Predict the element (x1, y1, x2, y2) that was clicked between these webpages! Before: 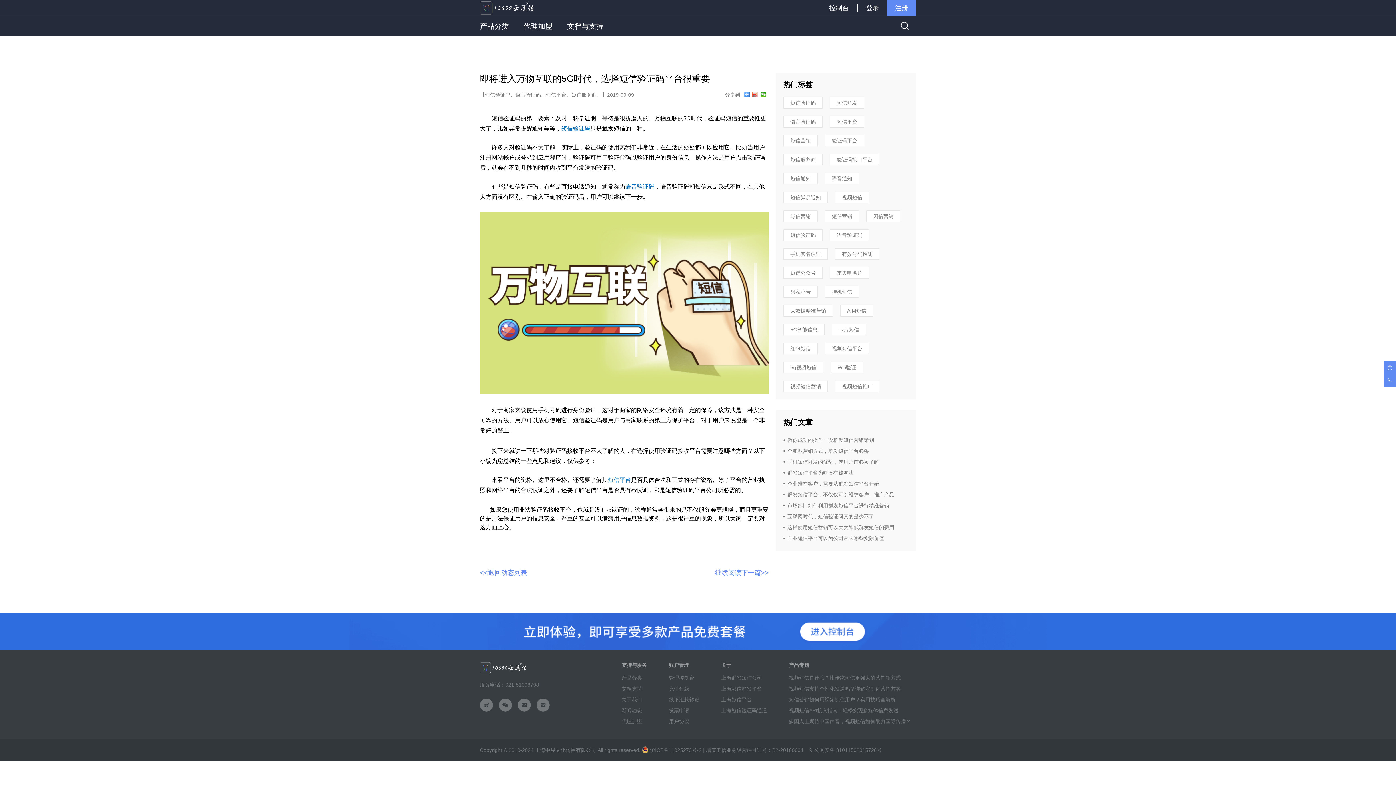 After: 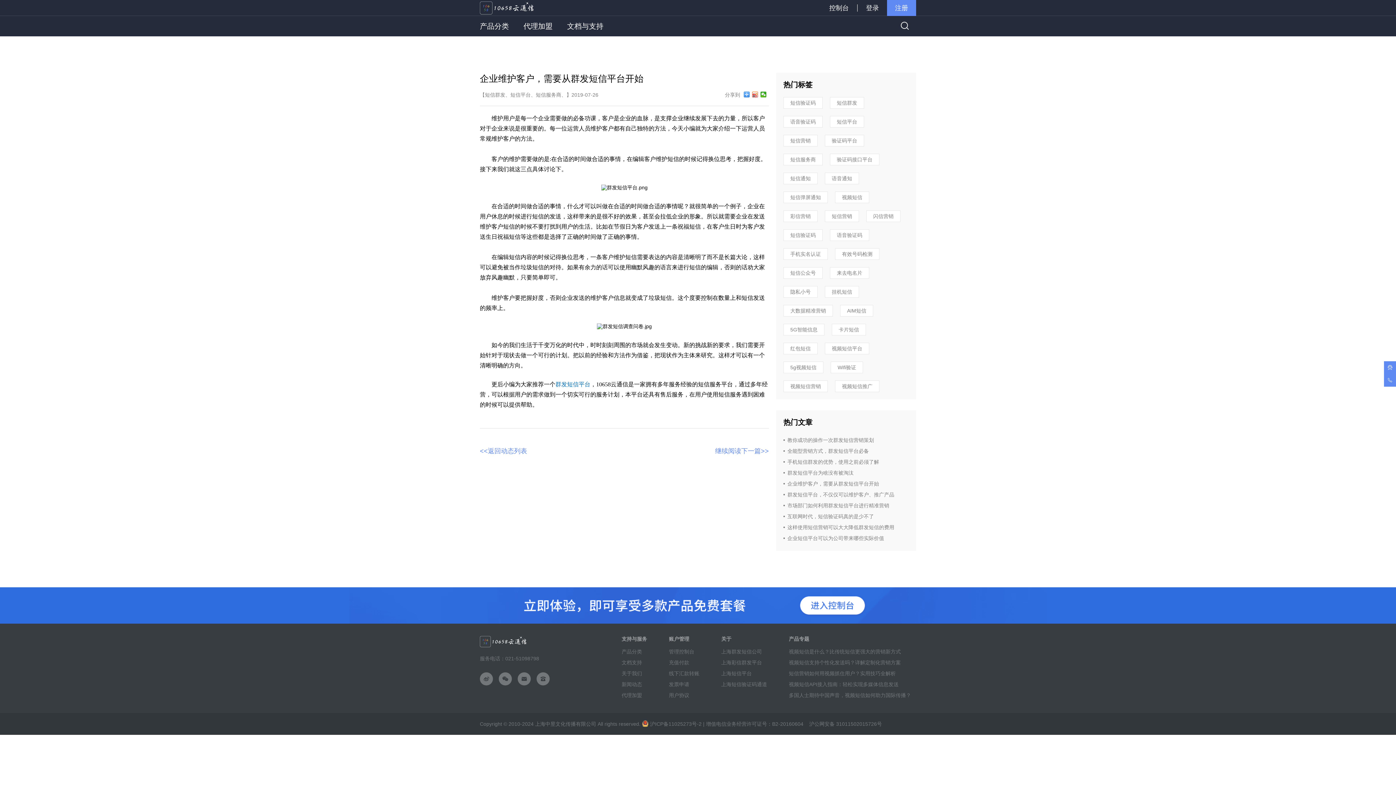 Action: label: 企业维护客户，需要从群发短信平台开始 bbox: (783, 478, 909, 489)